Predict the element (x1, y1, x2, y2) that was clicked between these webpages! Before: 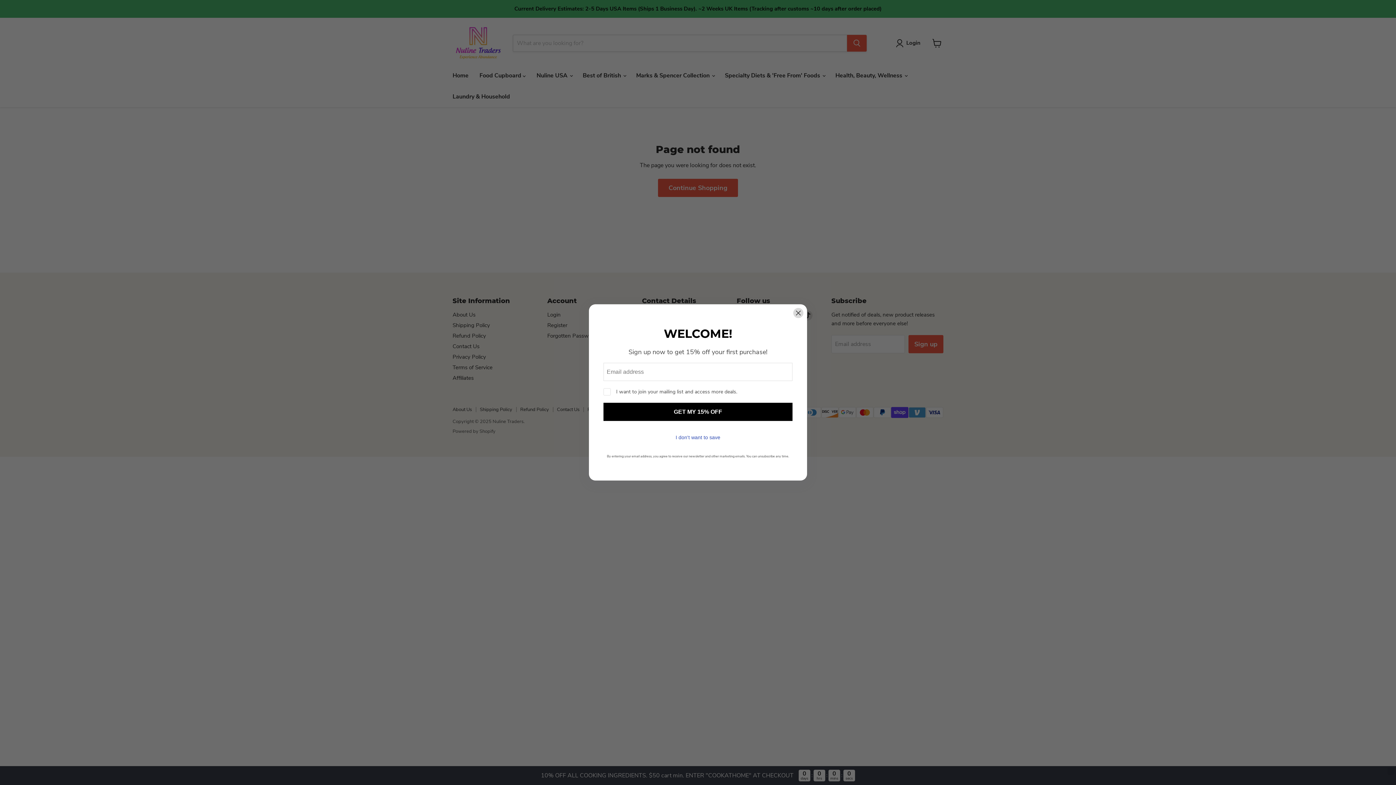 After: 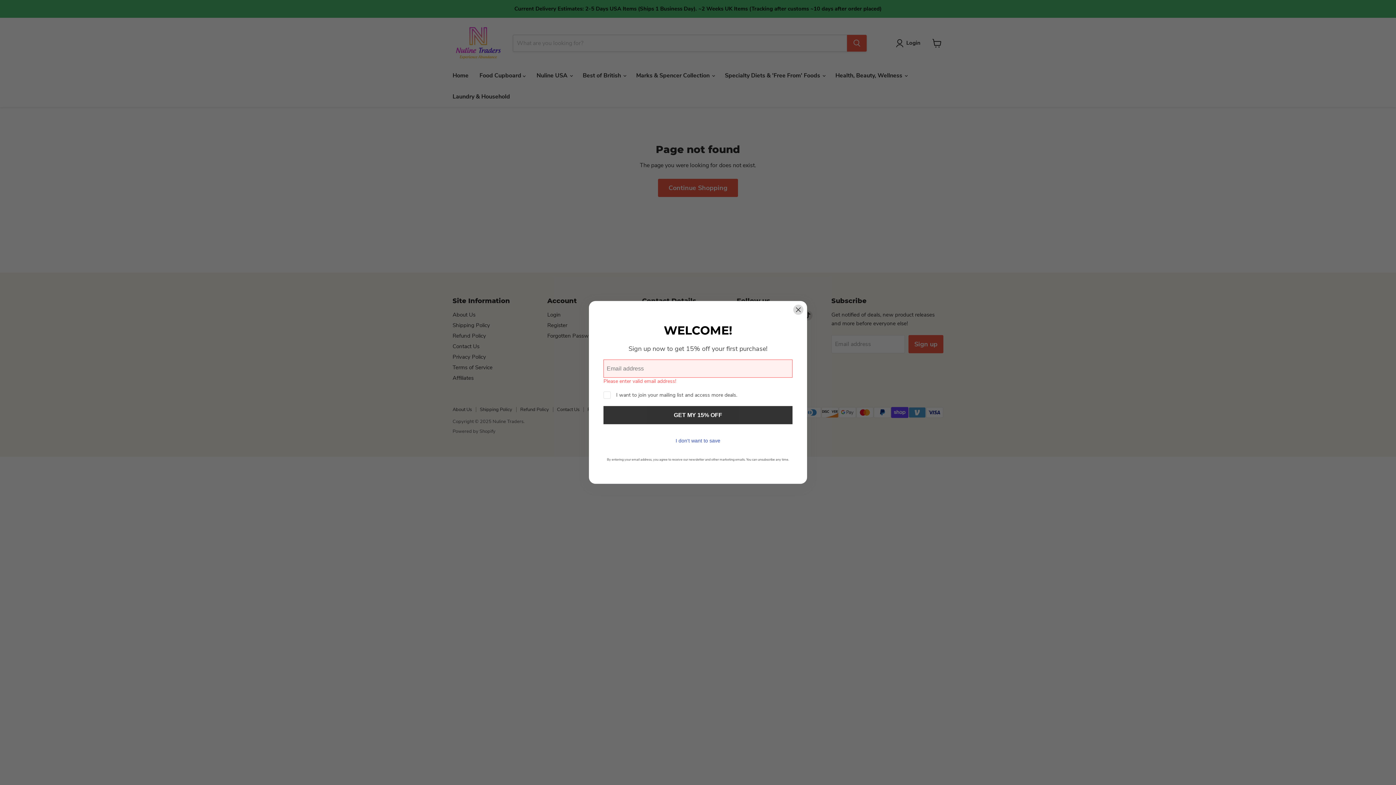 Action: bbox: (603, 403, 792, 421) label: GET MY 15% OFF